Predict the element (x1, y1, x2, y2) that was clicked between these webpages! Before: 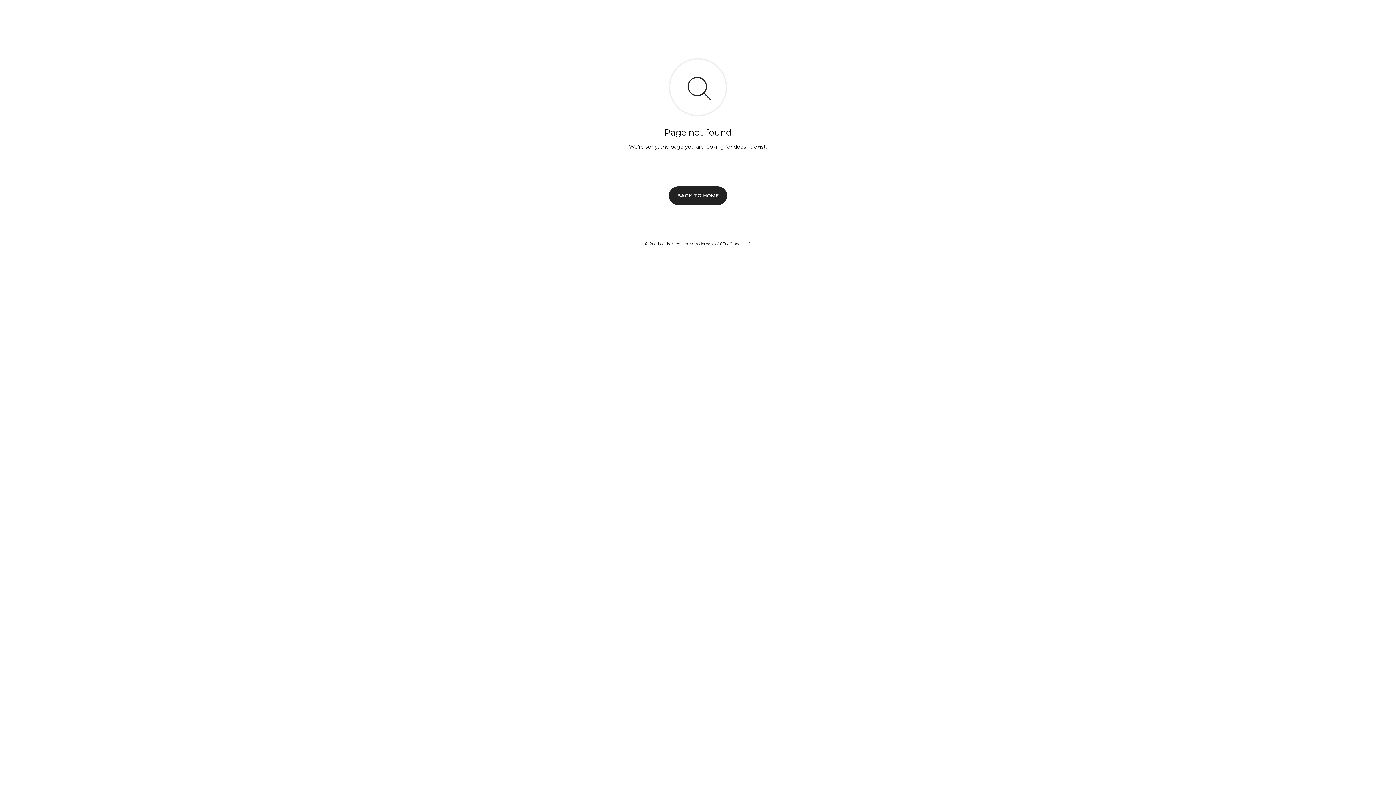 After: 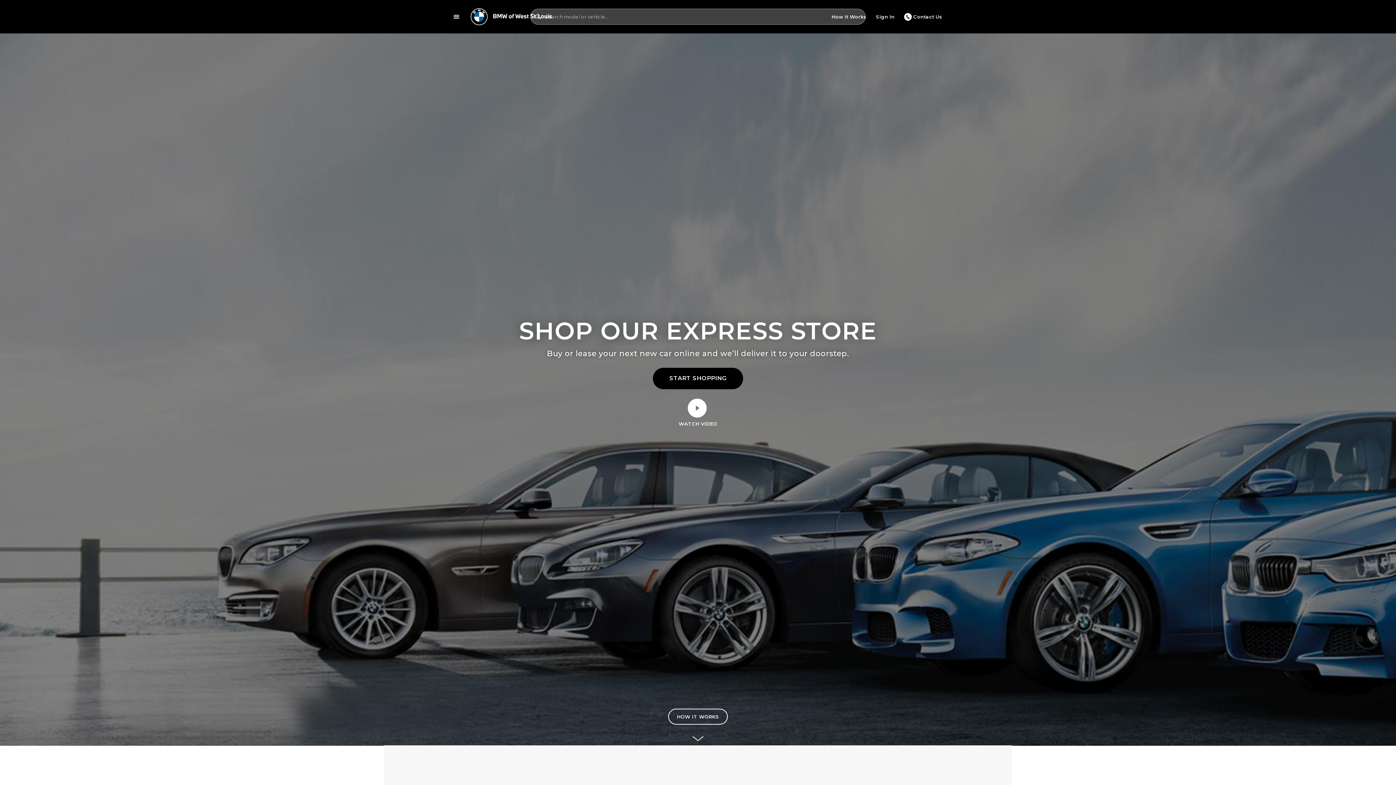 Action: label: BACK TO HOME bbox: (669, 186, 727, 204)